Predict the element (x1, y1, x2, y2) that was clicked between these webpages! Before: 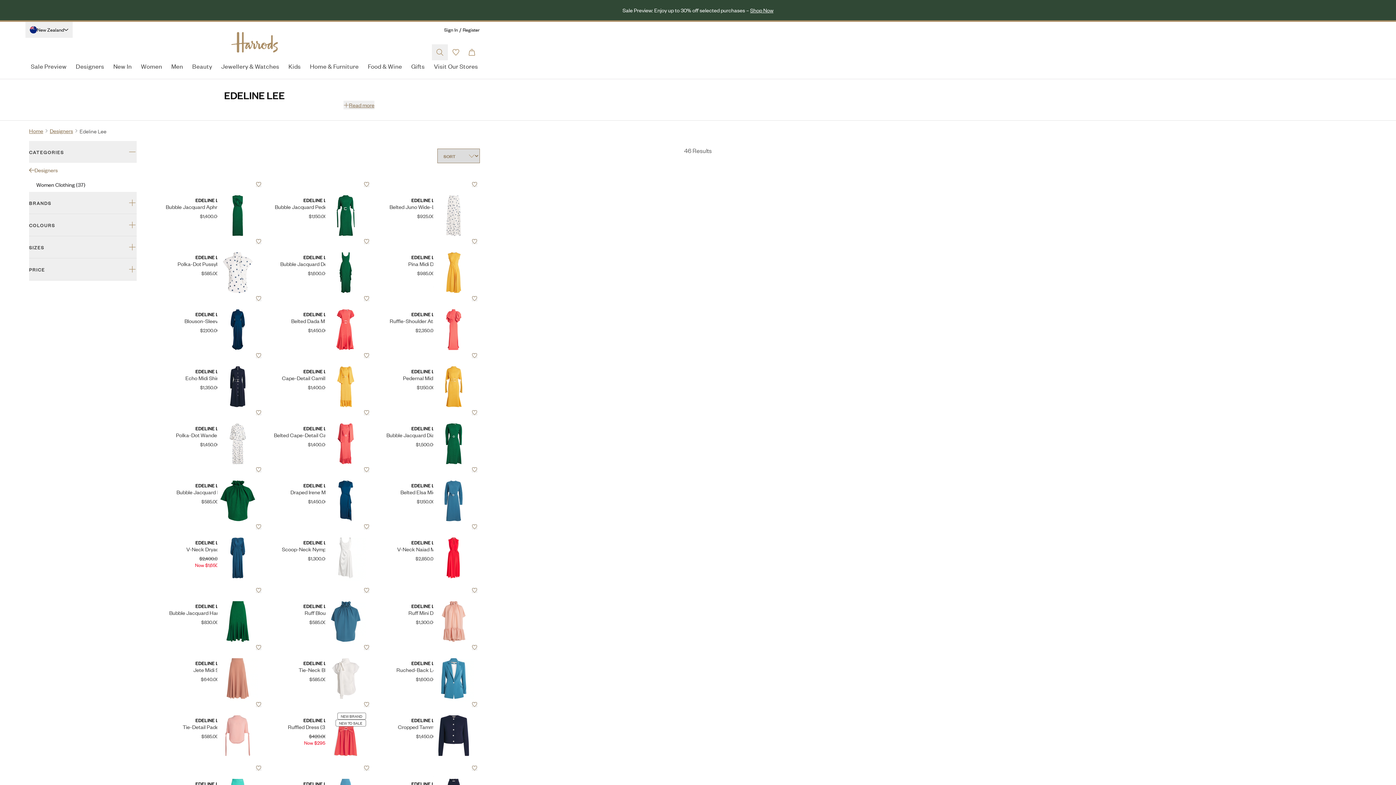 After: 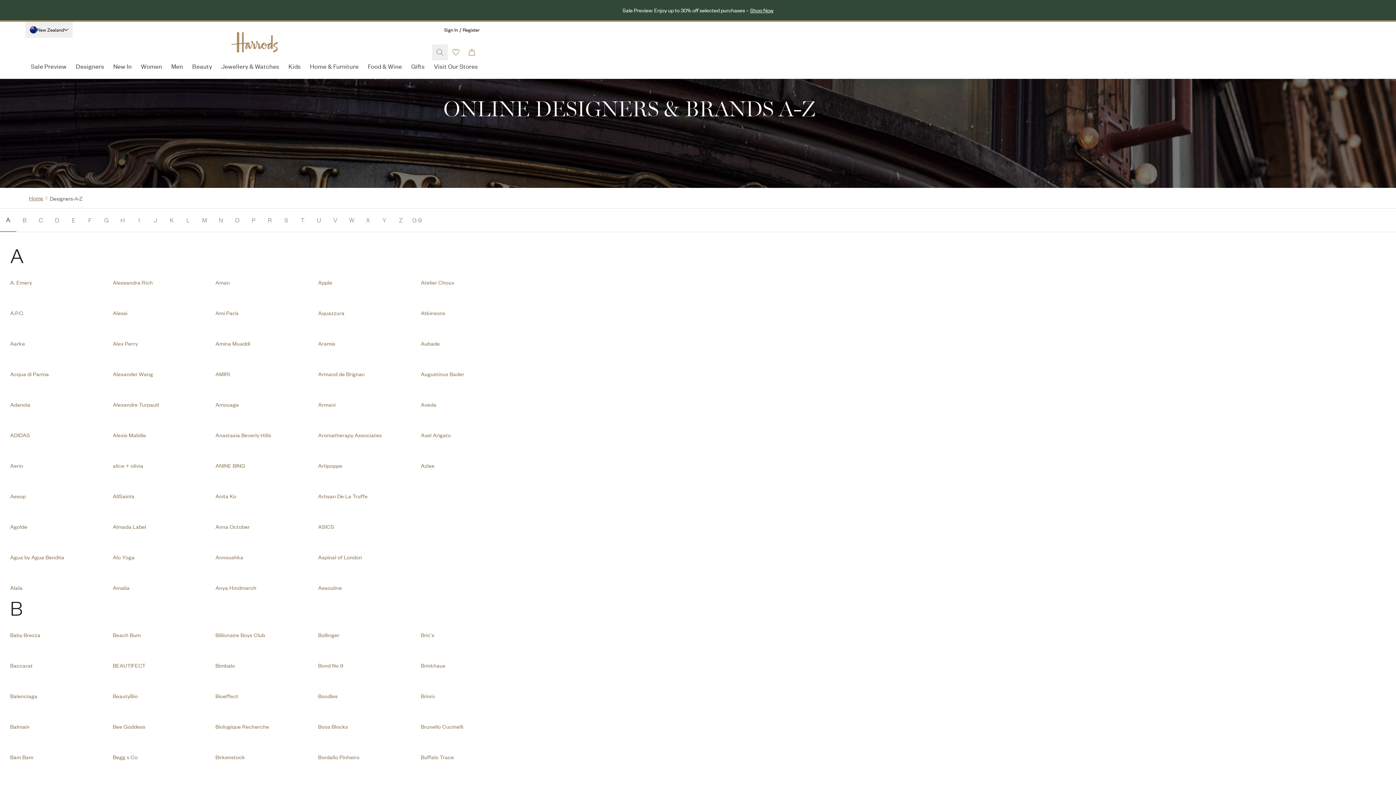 Action: bbox: (29, 162, 136, 177) label: Designers